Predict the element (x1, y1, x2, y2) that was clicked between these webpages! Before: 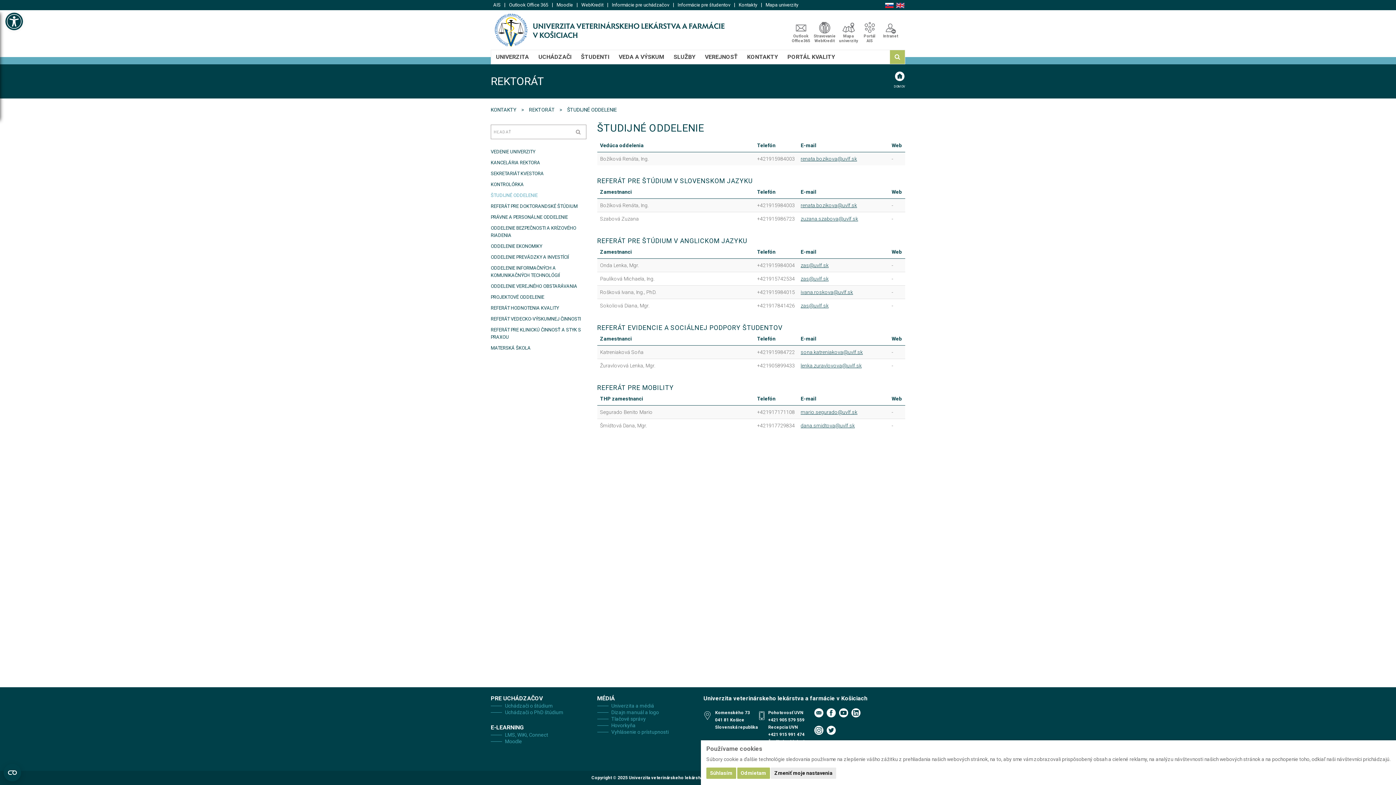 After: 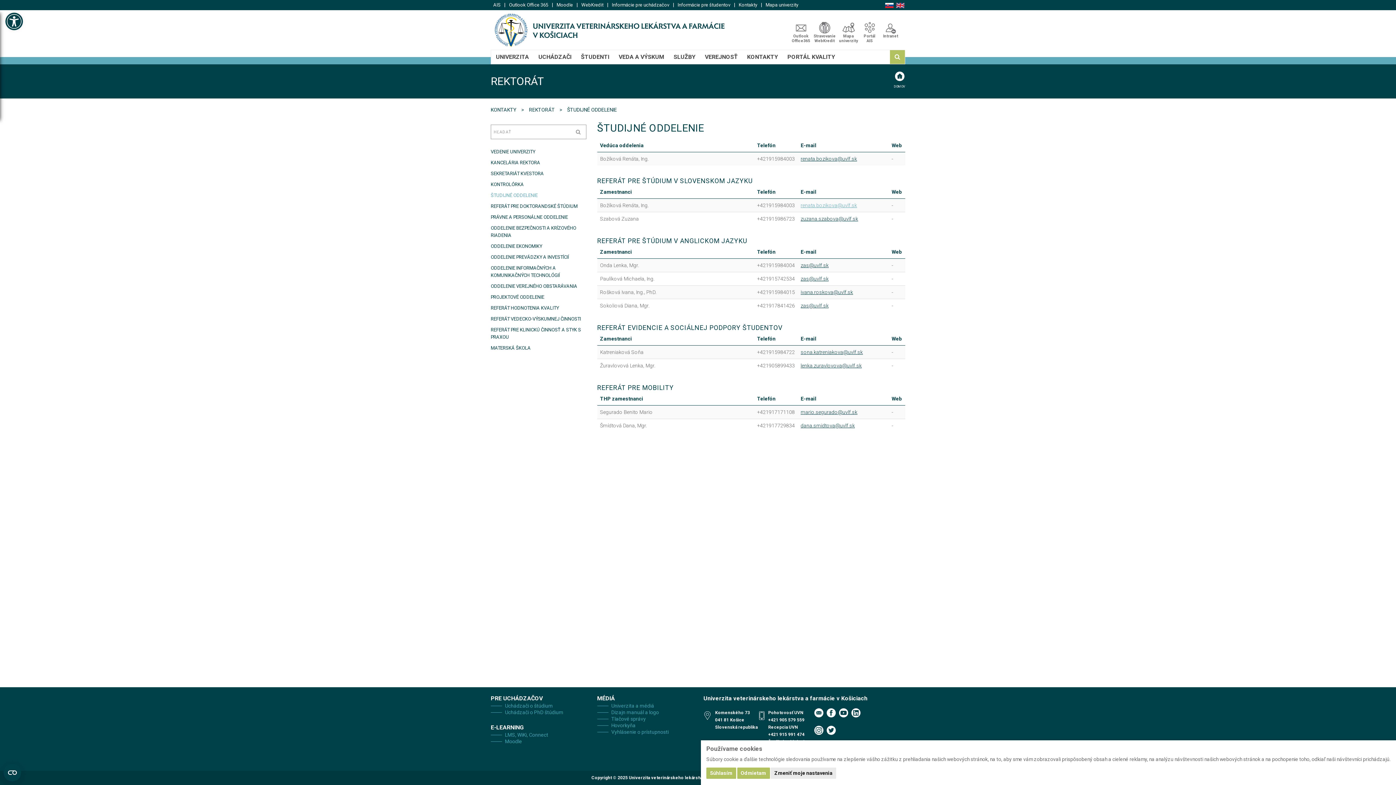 Action: label: renata.bozikova@uvlf.sk bbox: (800, 202, 857, 208)